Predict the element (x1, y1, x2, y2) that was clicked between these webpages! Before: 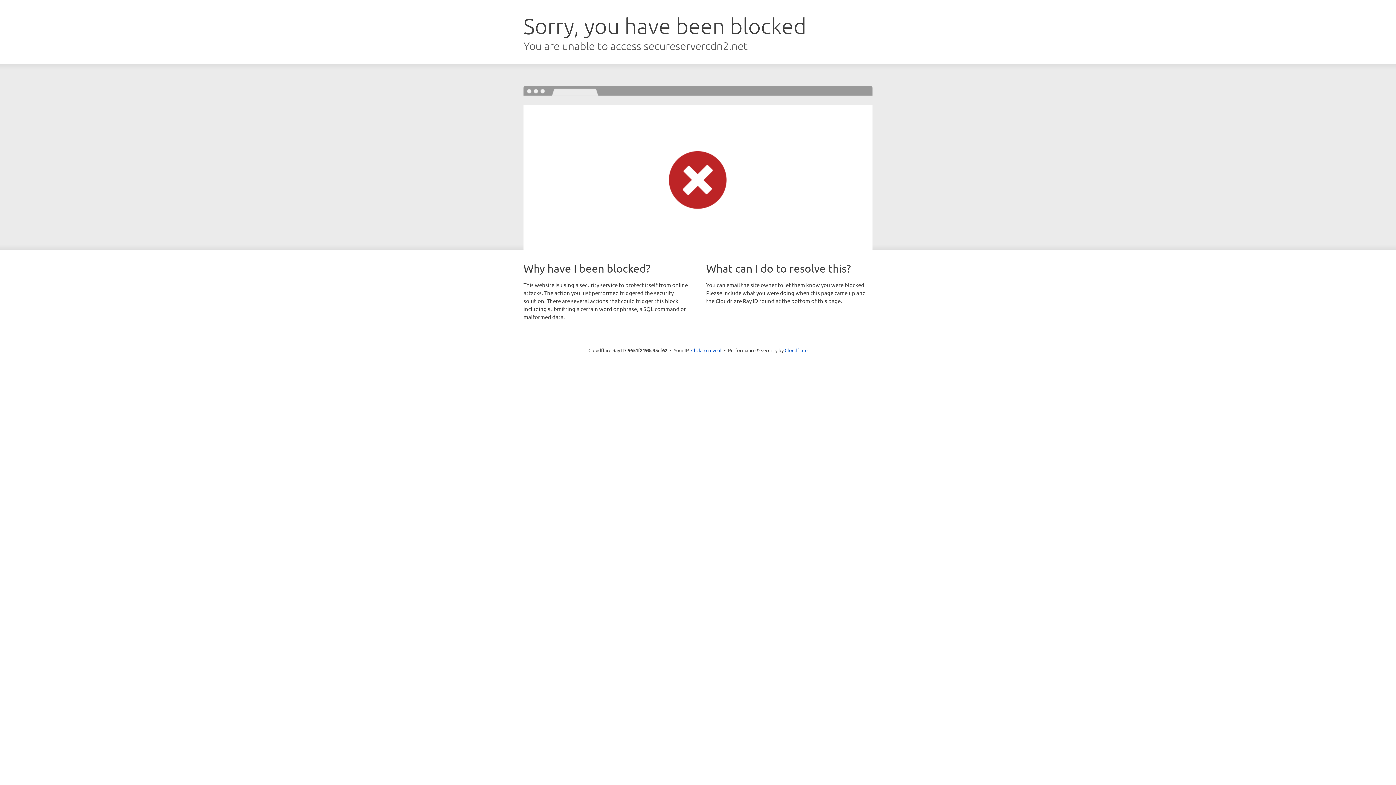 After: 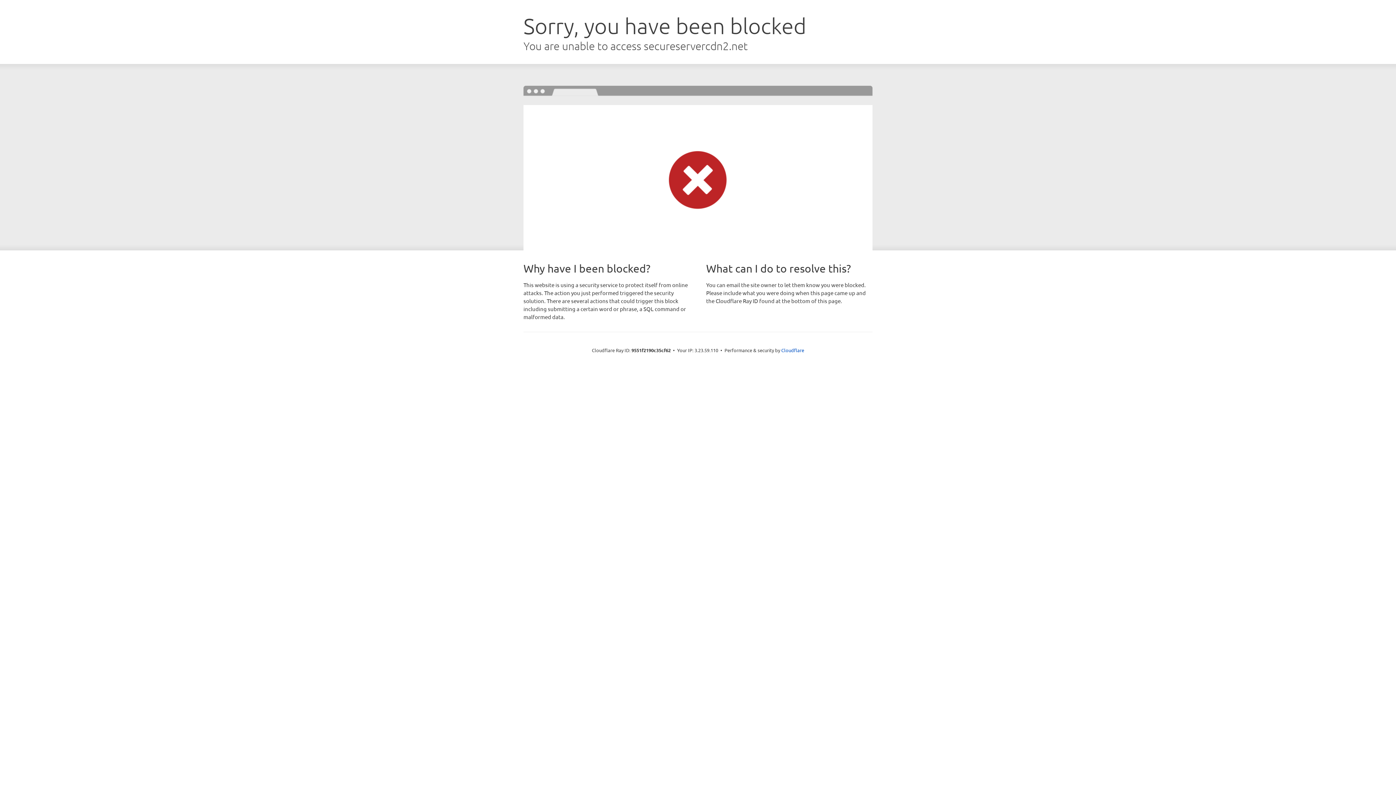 Action: bbox: (691, 346, 721, 353) label: Click to reveal